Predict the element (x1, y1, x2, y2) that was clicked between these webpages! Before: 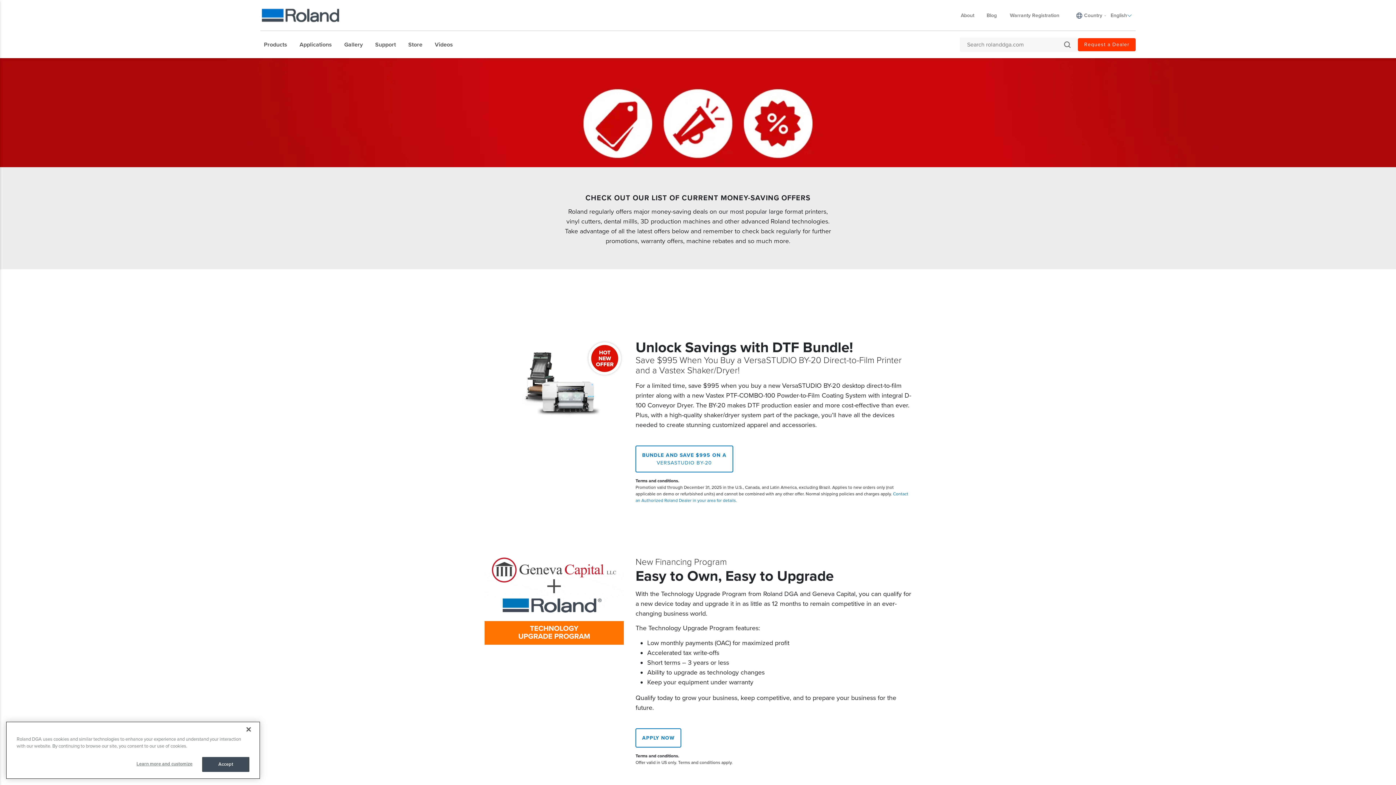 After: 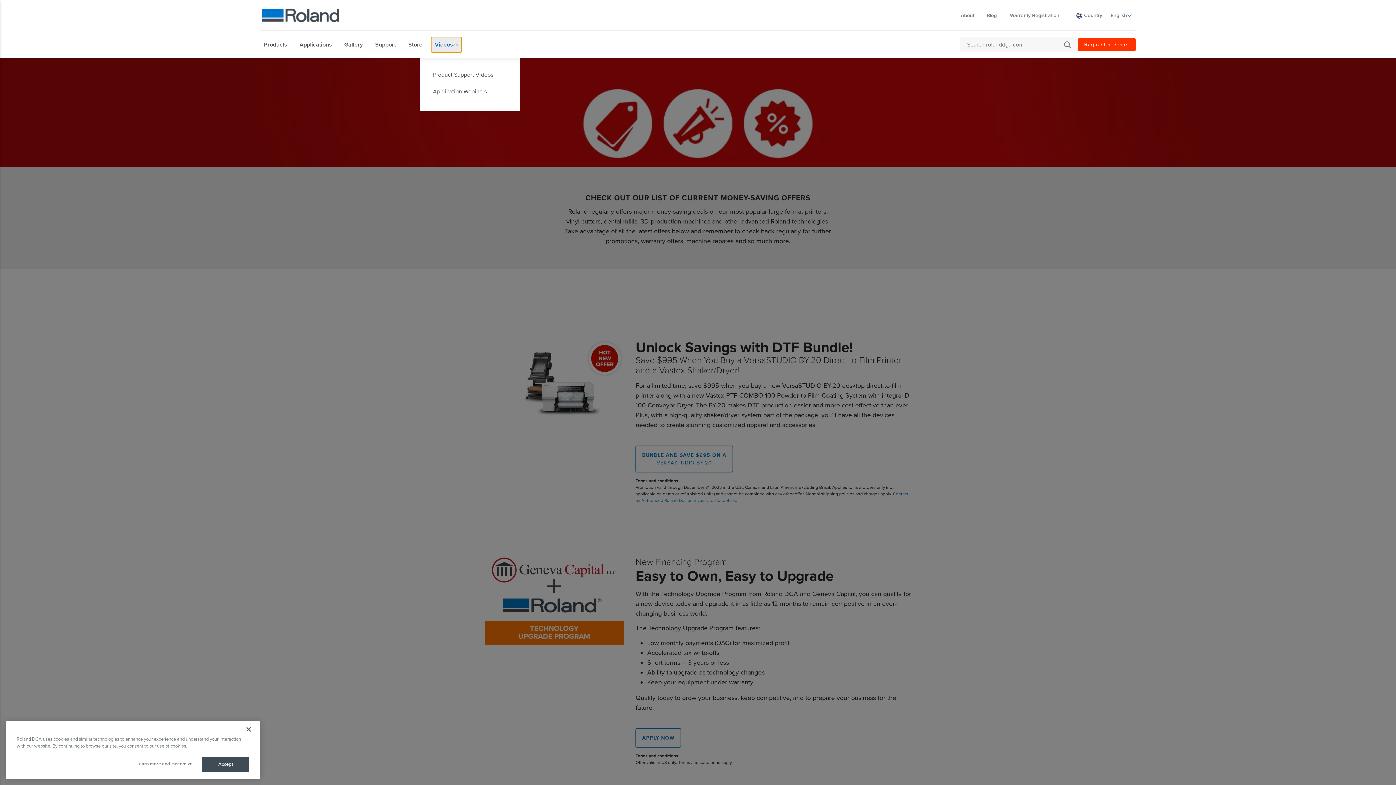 Action: bbox: (431, 36, 461, 52) label: Videos